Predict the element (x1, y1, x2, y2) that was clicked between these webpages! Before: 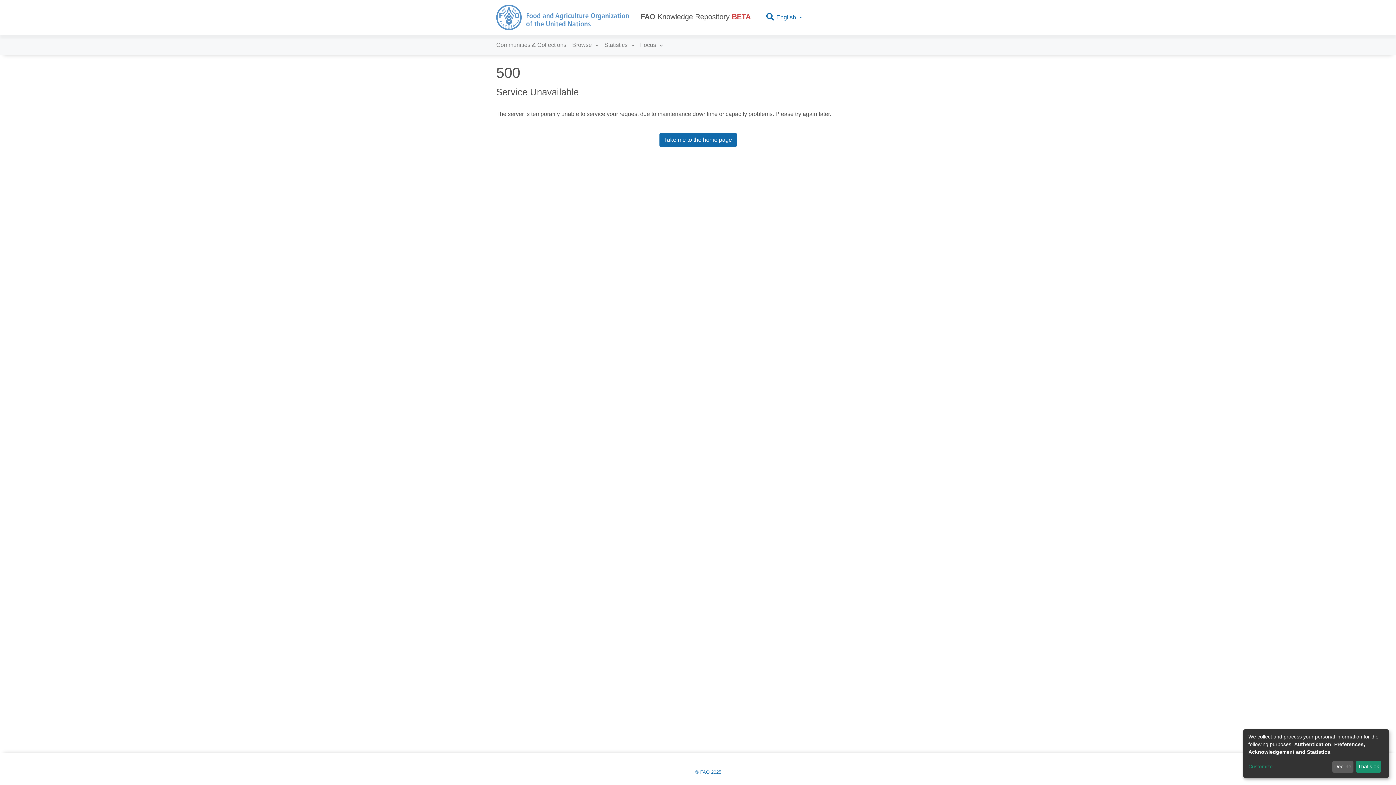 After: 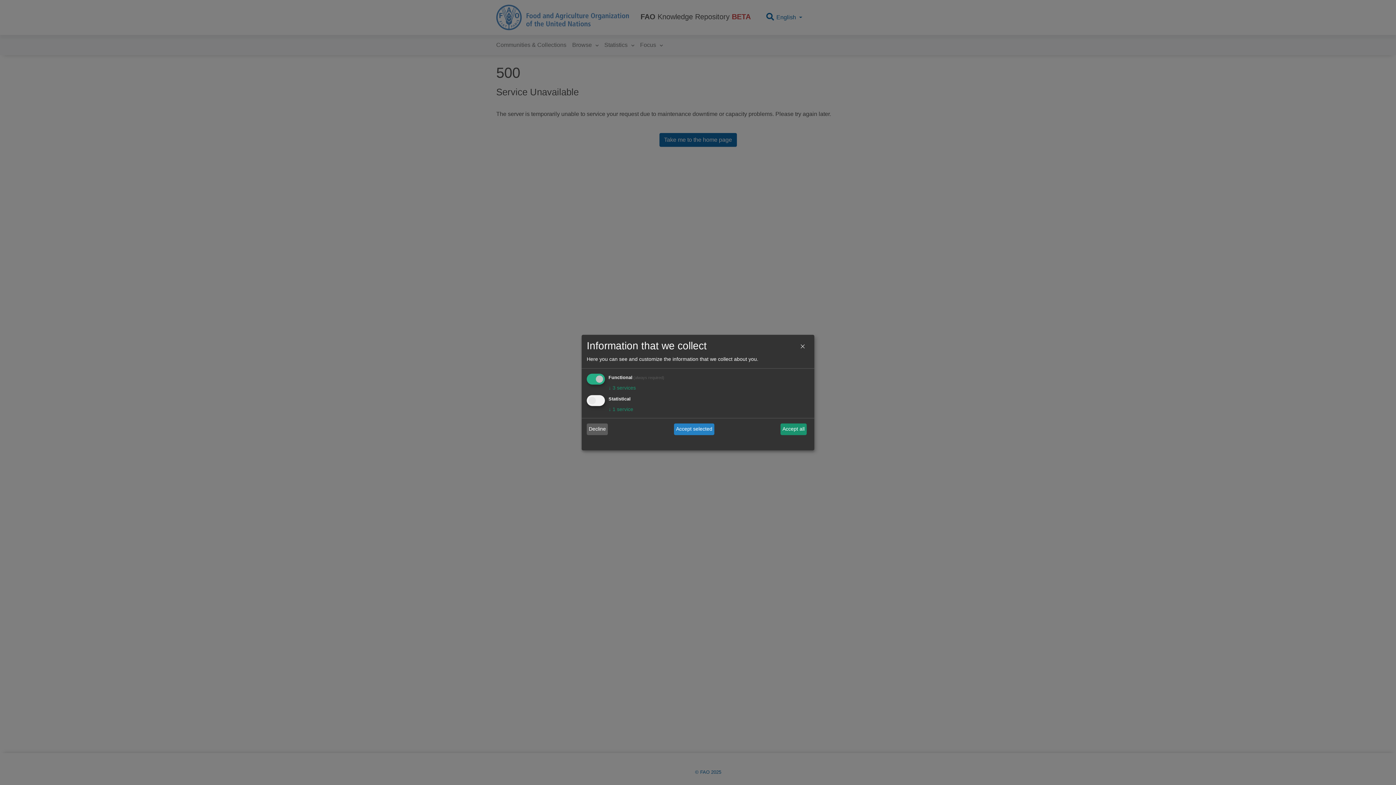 Action: label: Customize bbox: (1248, 763, 1330, 771)